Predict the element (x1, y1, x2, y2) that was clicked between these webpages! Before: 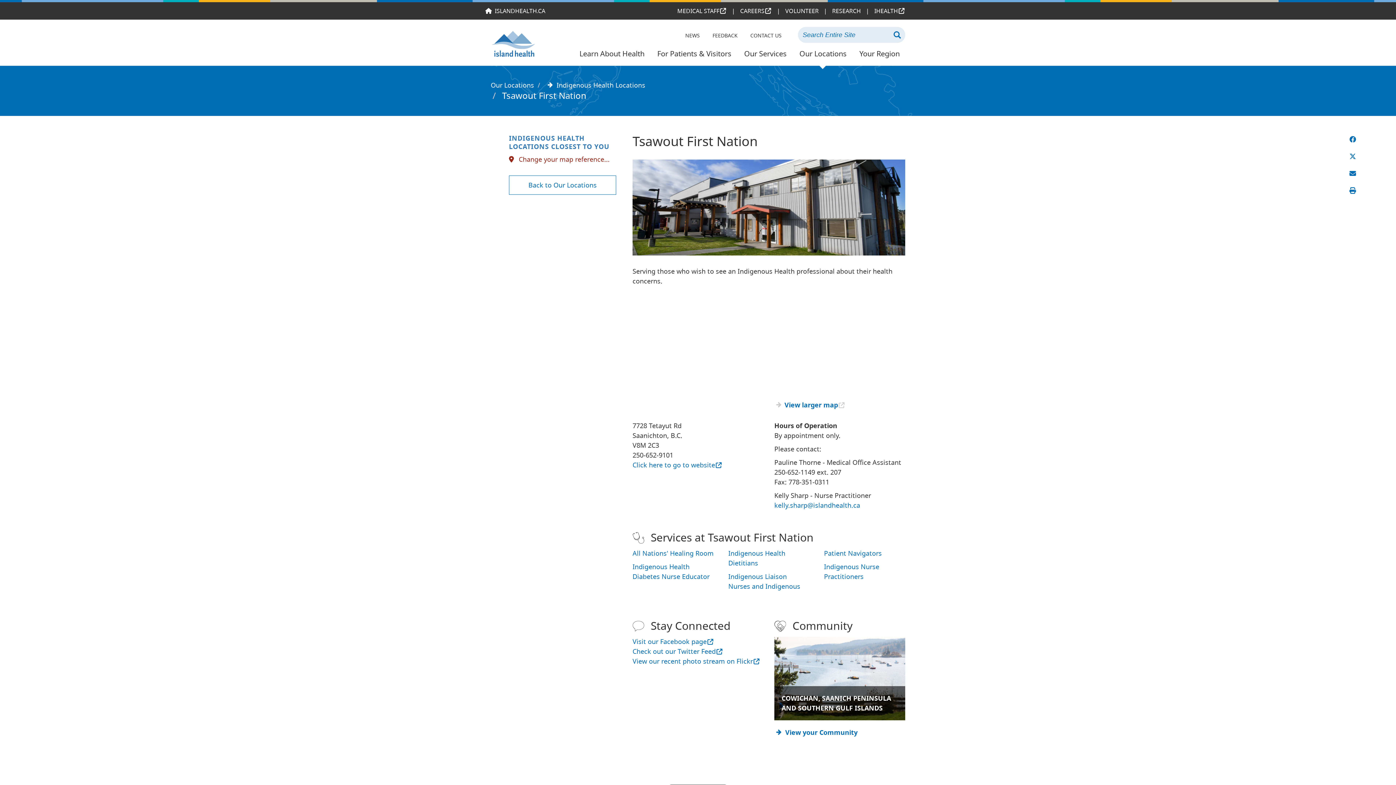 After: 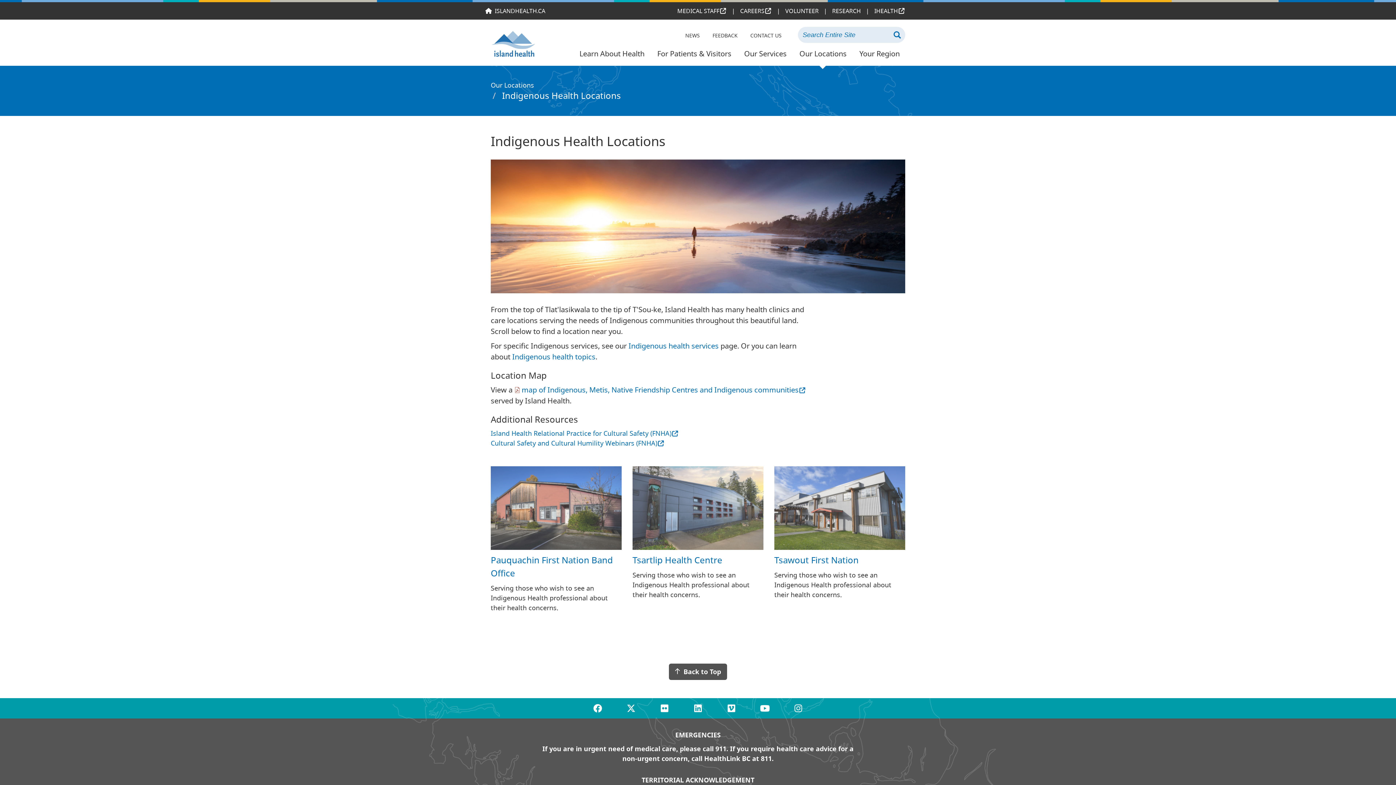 Action: label: Indigenous Health Locations bbox: (556, 80, 645, 89)